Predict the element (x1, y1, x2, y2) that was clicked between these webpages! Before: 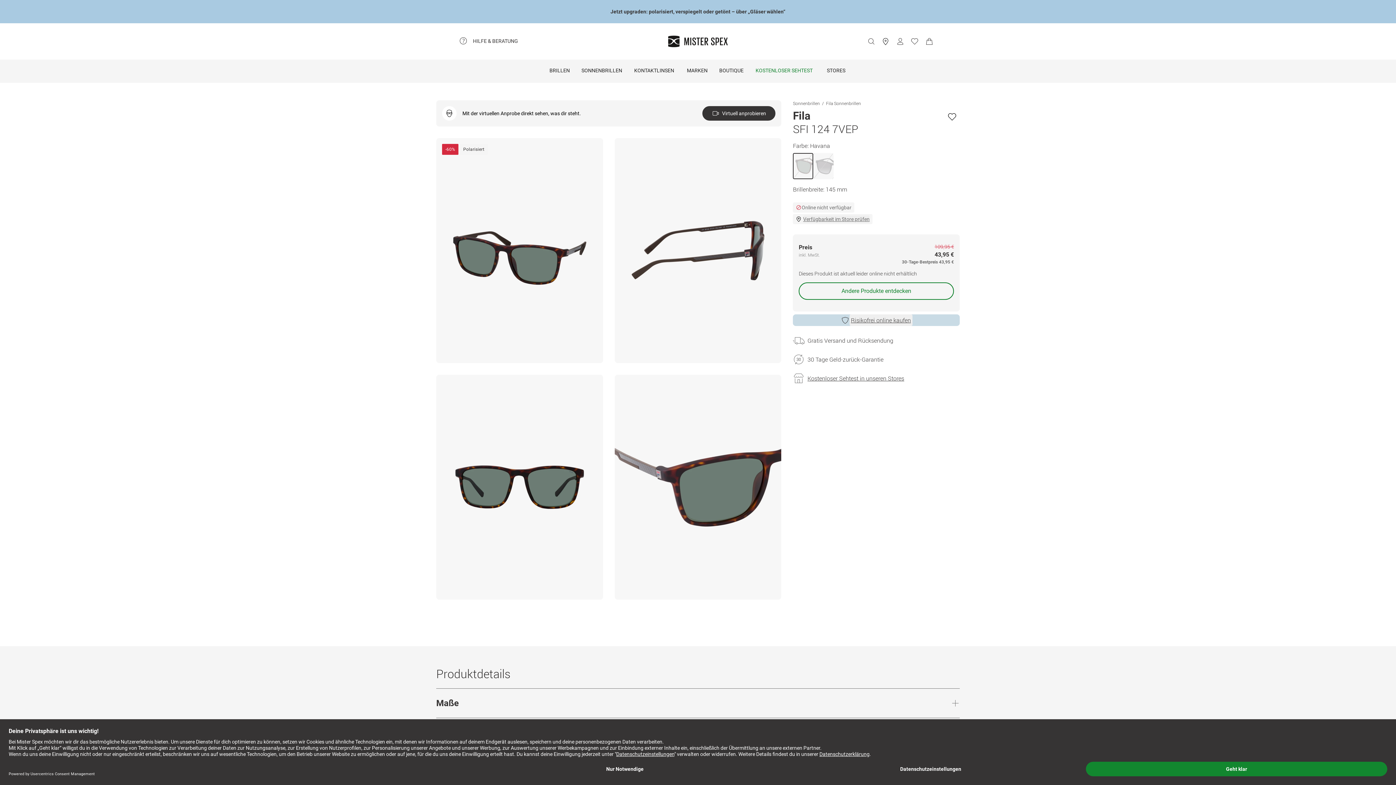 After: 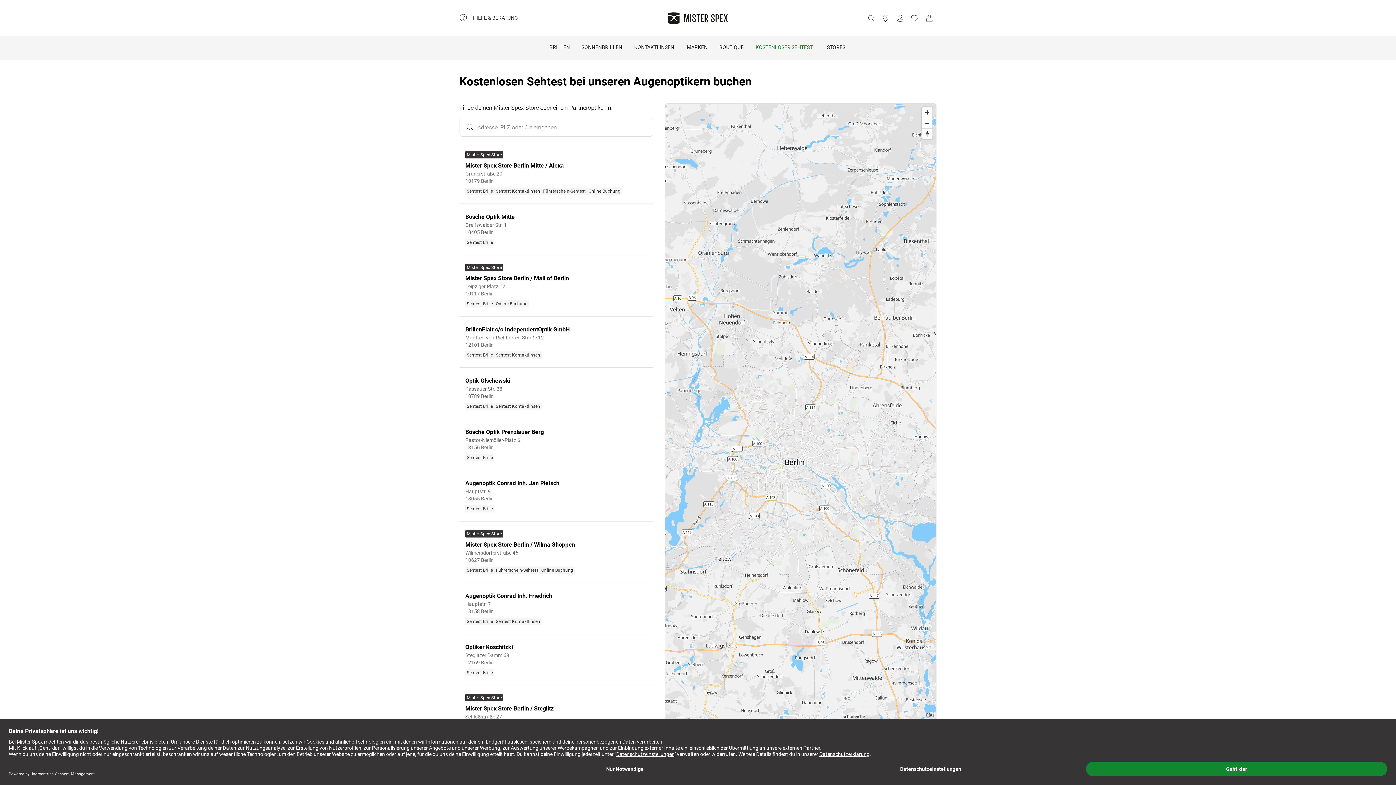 Action: label: stores bbox: (878, 34, 893, 48)